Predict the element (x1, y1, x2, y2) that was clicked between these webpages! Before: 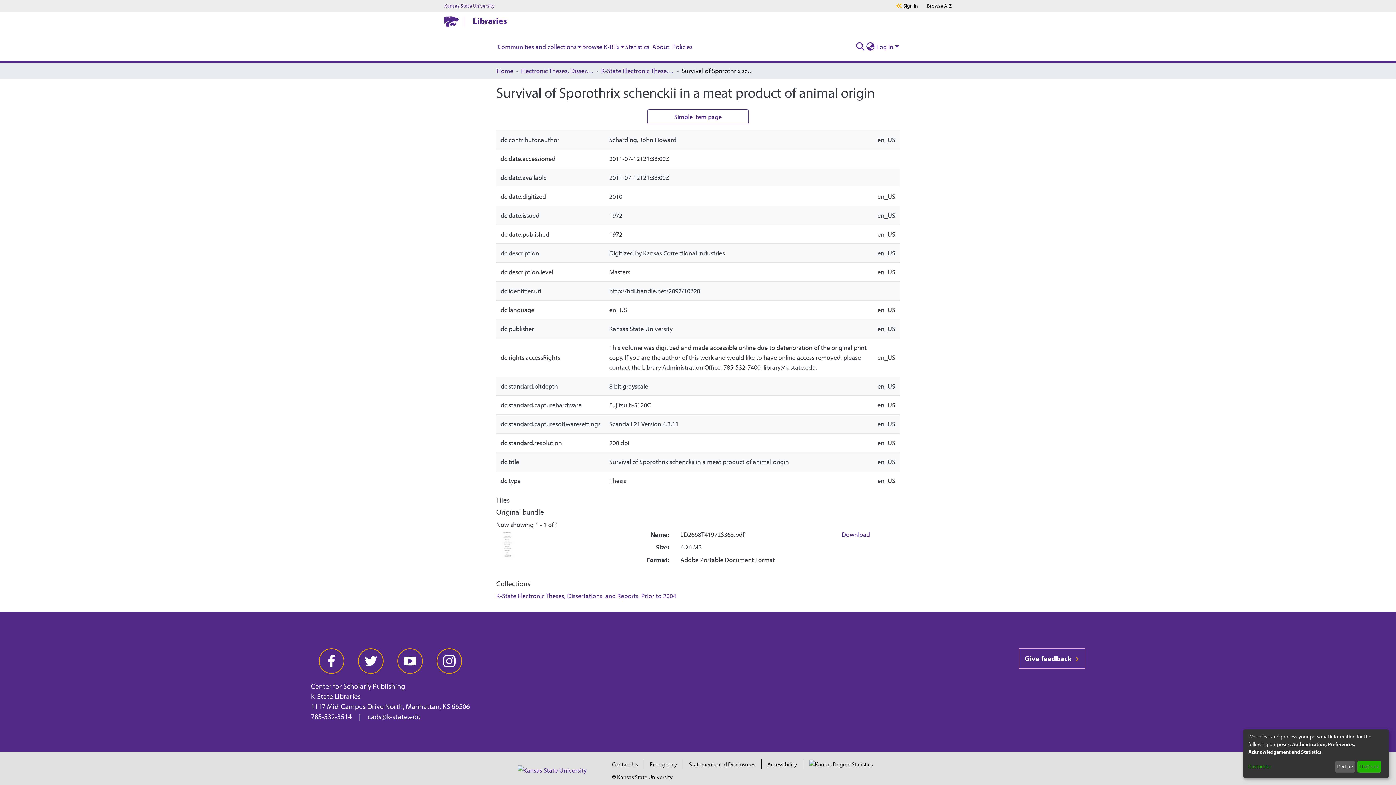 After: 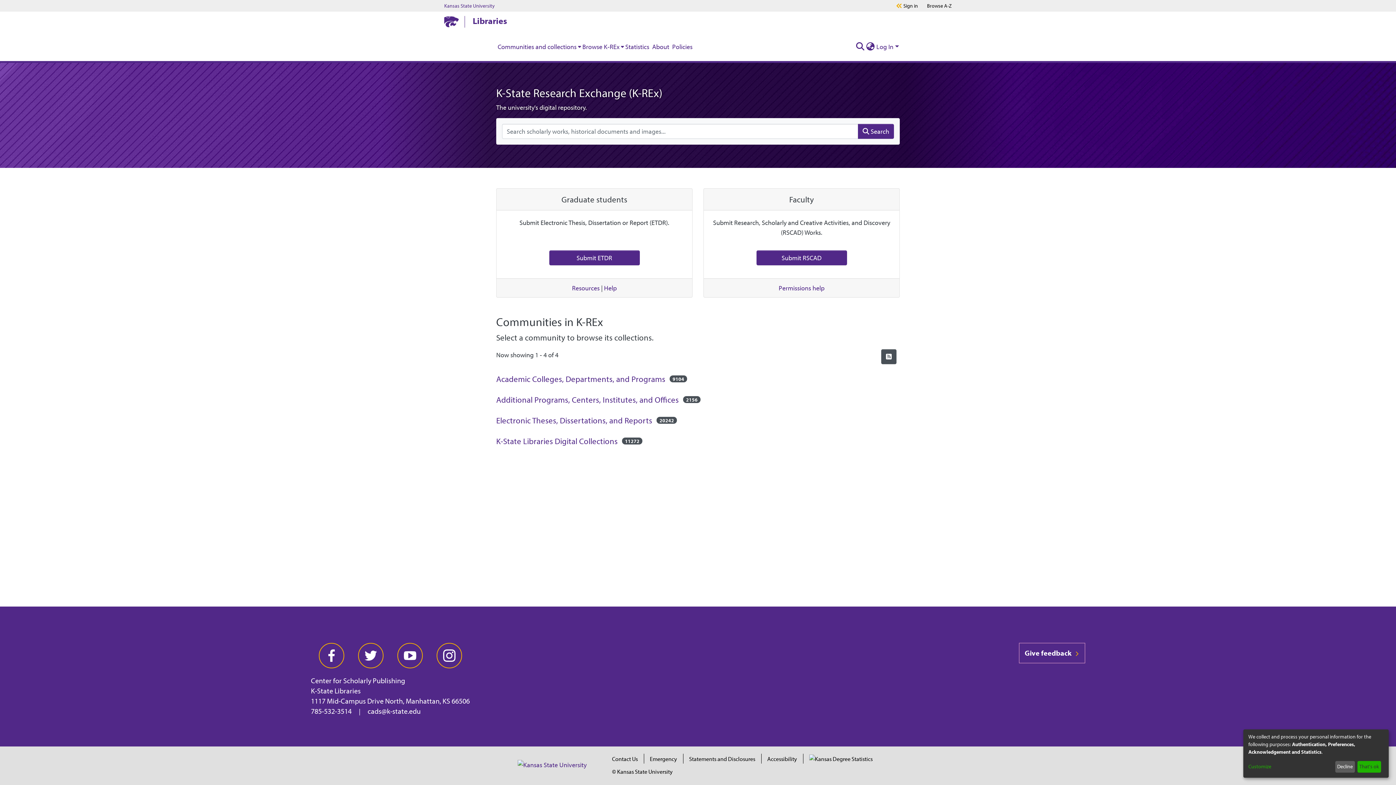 Action: label: Home bbox: (496, 65, 513, 75)